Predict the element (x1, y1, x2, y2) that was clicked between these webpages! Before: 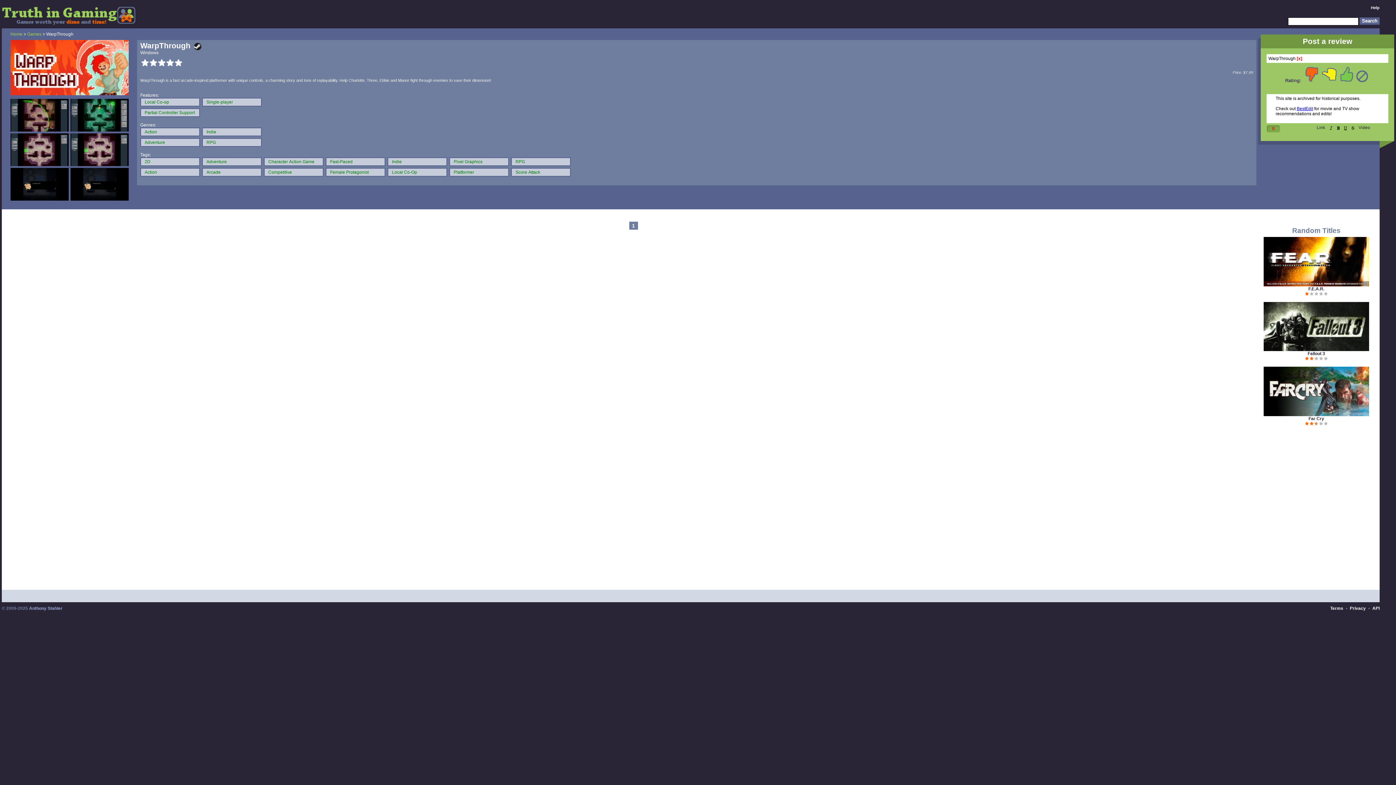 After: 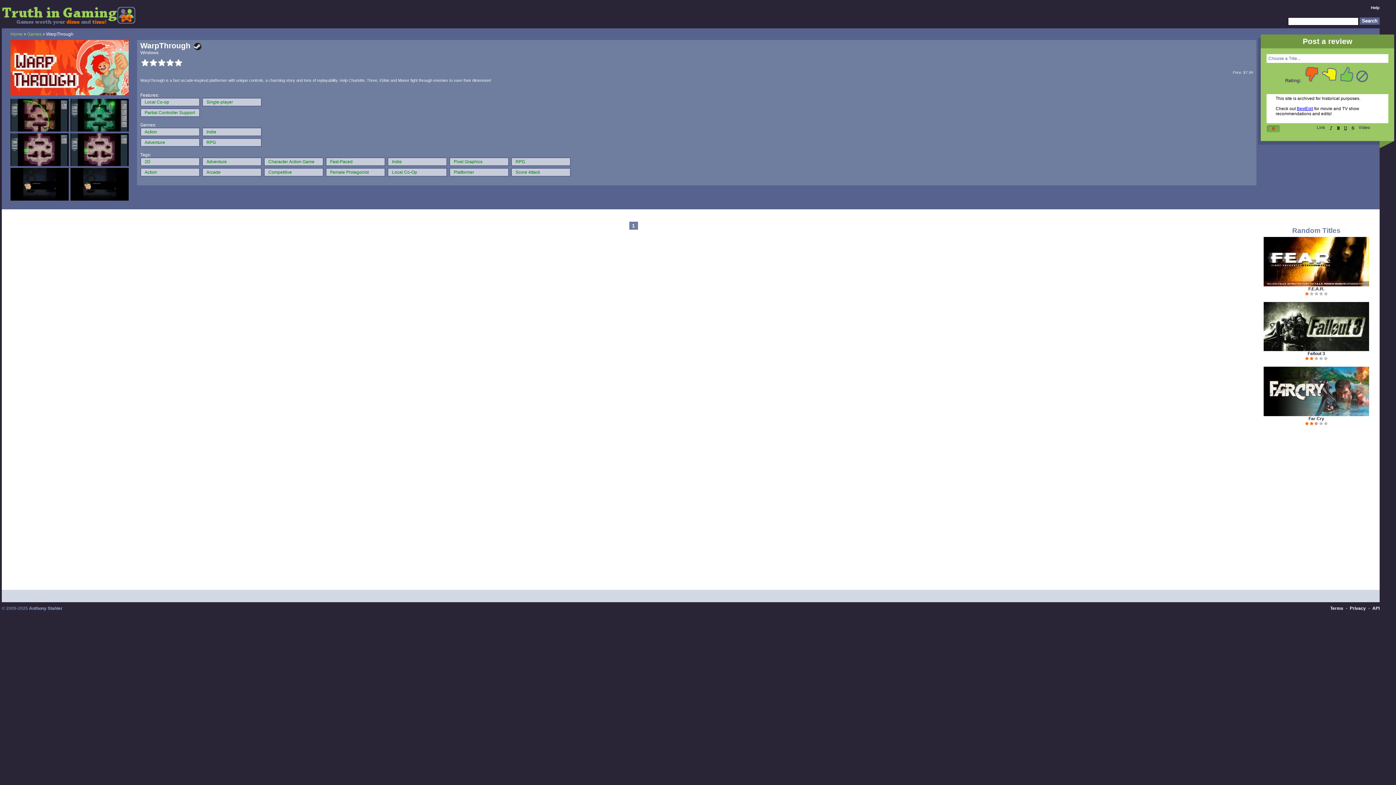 Action: label: [x] bbox: (1297, 56, 1302, 61)